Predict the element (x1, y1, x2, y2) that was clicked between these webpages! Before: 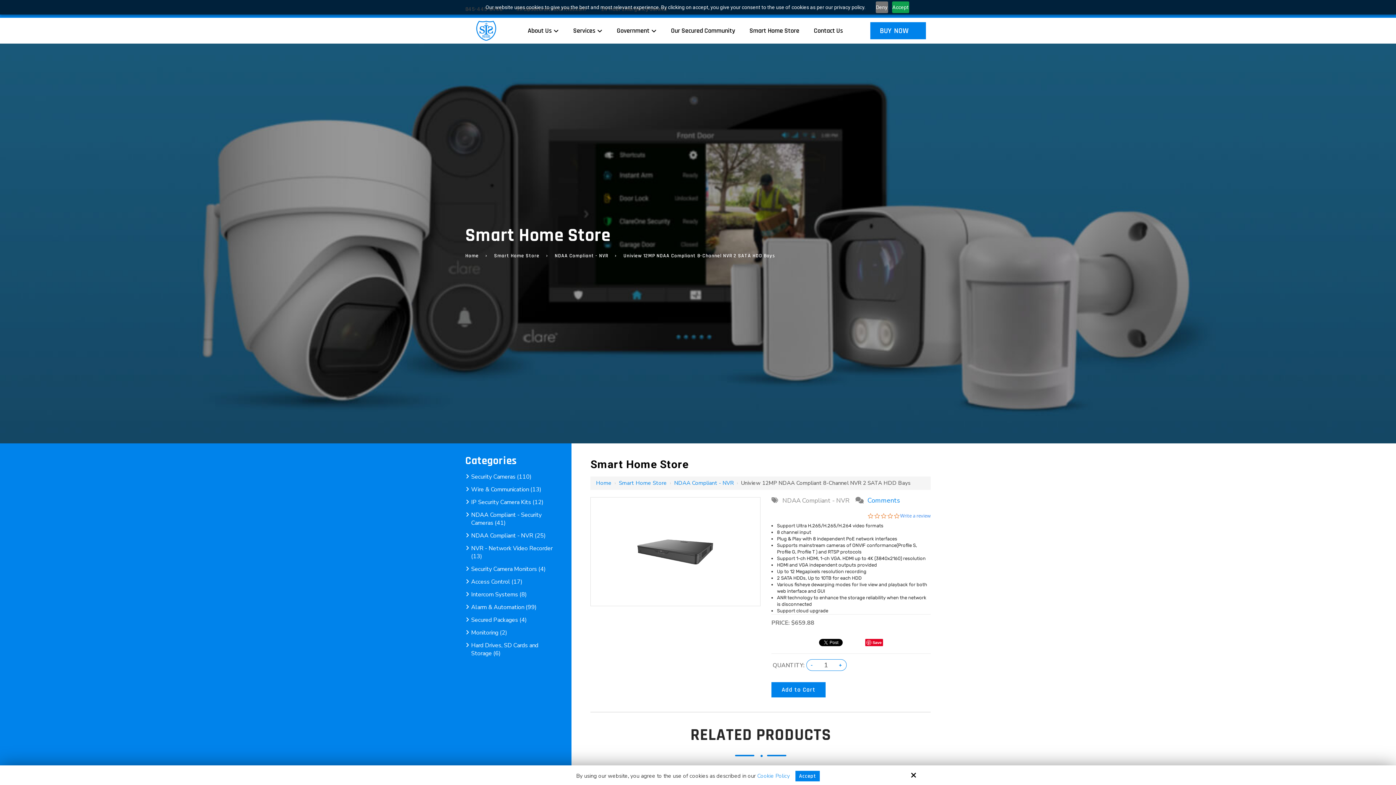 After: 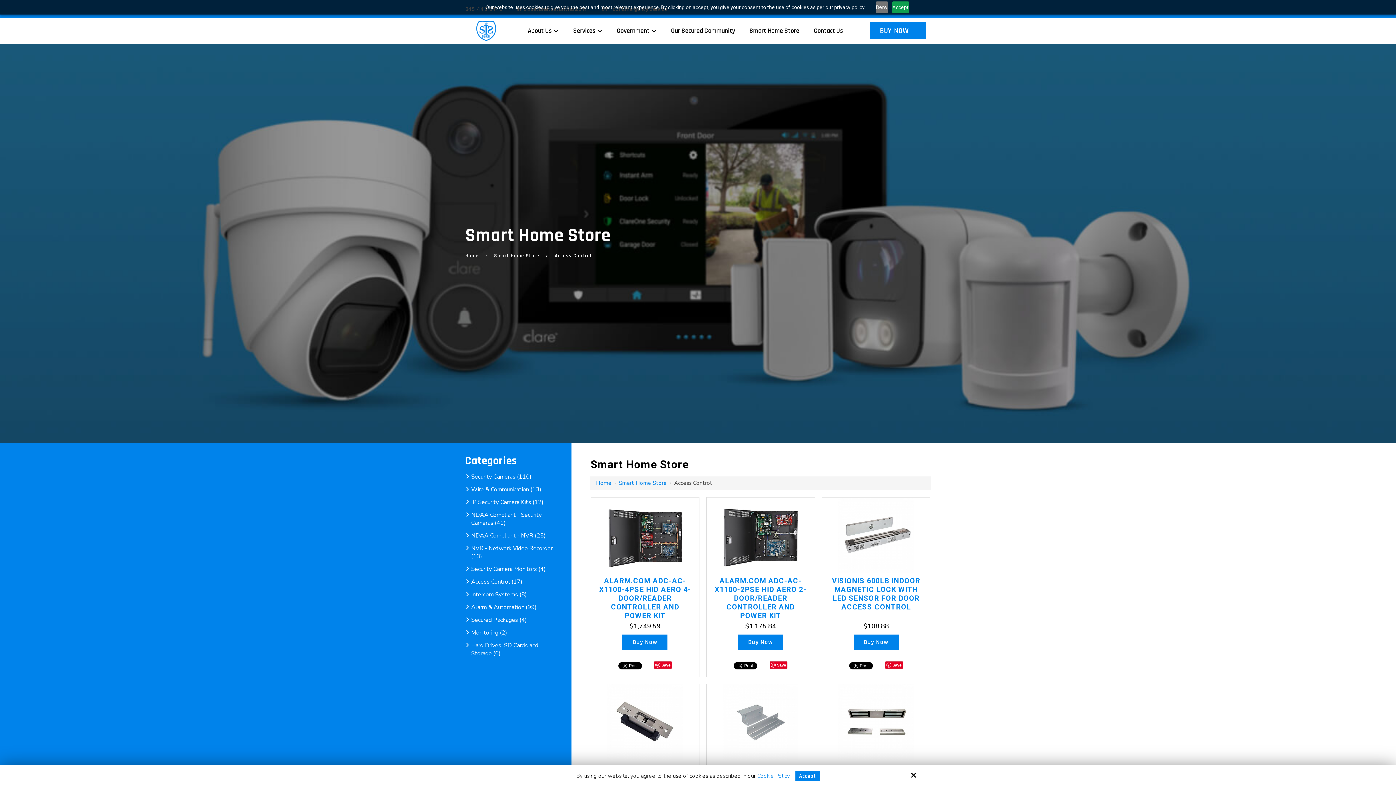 Action: bbox: (465, 578, 560, 590) label: Access Control (17)